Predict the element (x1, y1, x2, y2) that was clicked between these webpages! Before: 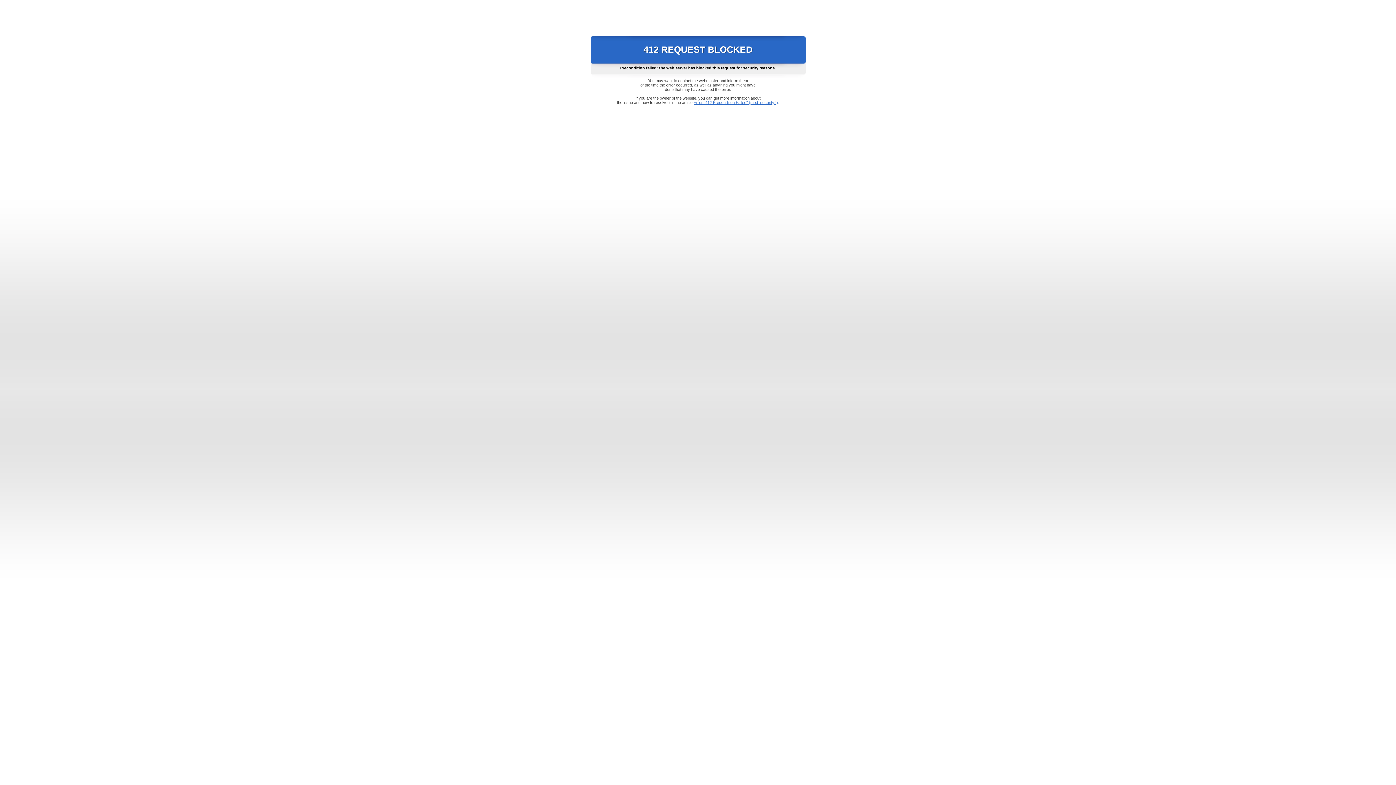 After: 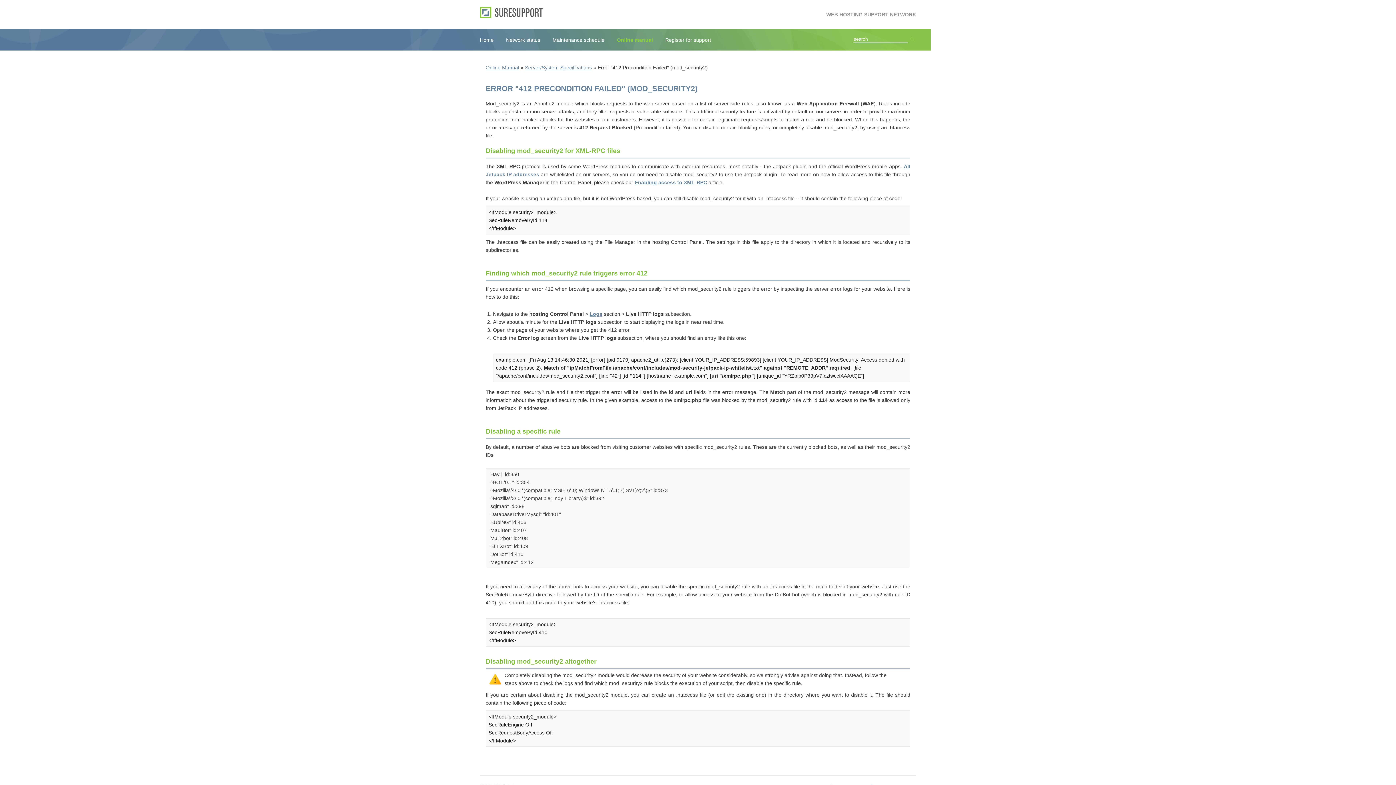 Action: label: Error "412 Precondition Failed" (mod_security2) bbox: (693, 100, 778, 104)